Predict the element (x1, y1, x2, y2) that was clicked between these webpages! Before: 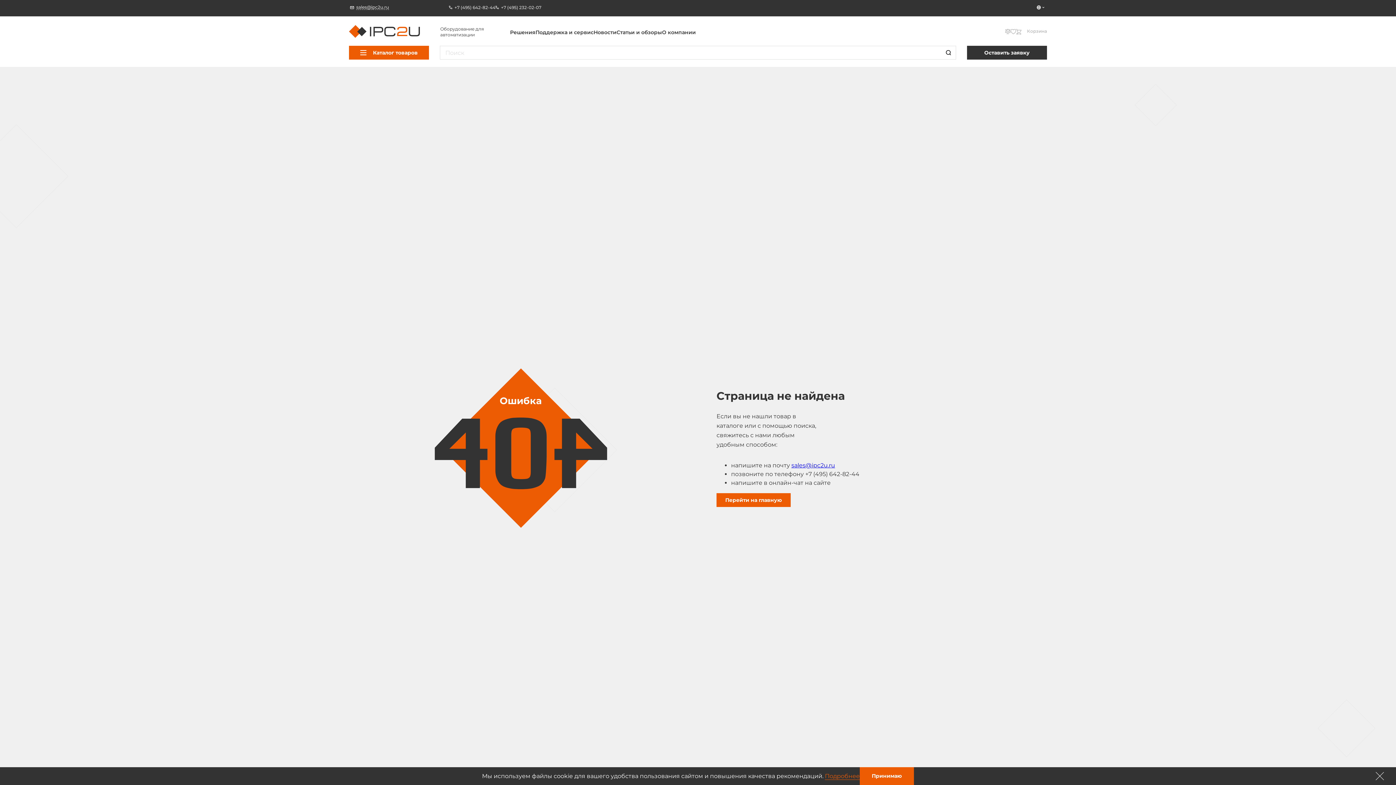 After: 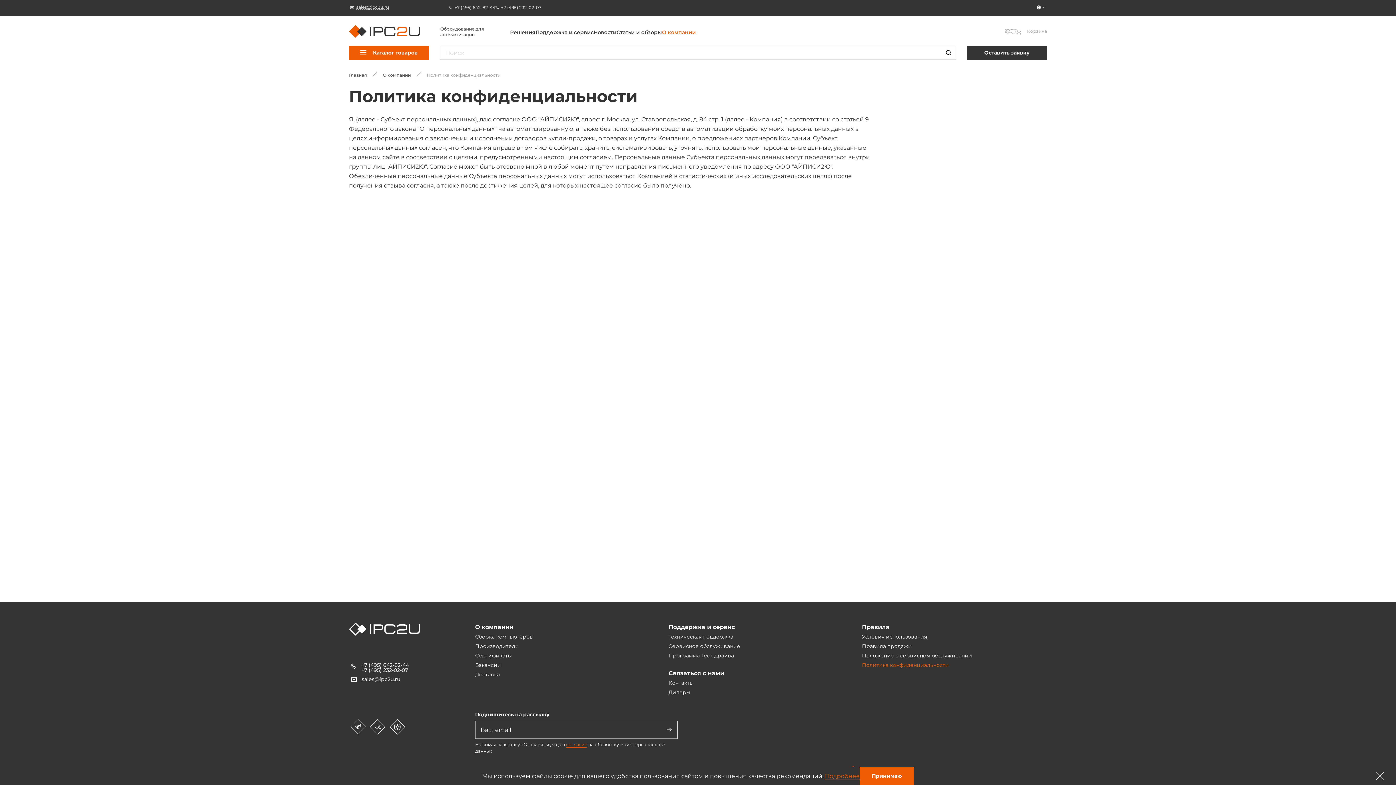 Action: label: Подробнее bbox: (825, 772, 860, 780)